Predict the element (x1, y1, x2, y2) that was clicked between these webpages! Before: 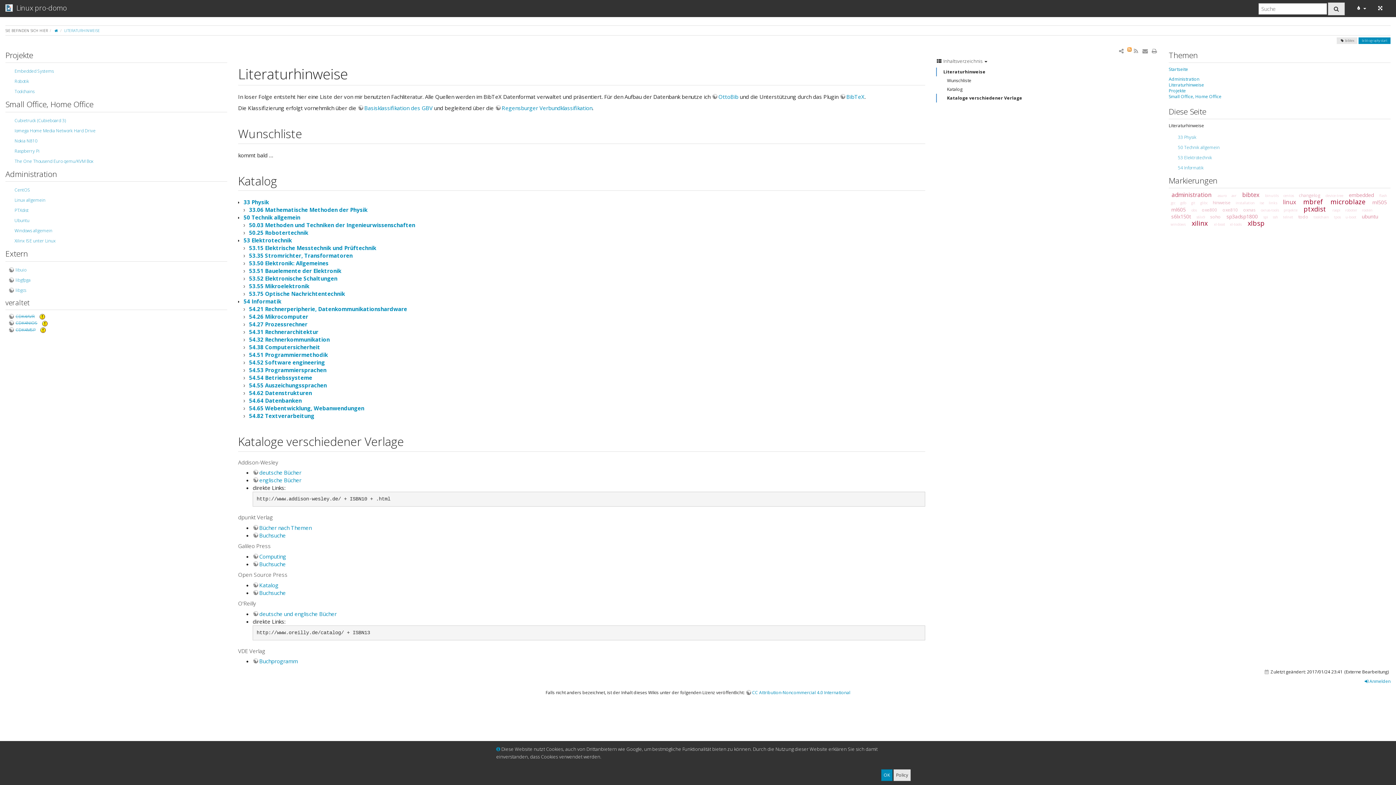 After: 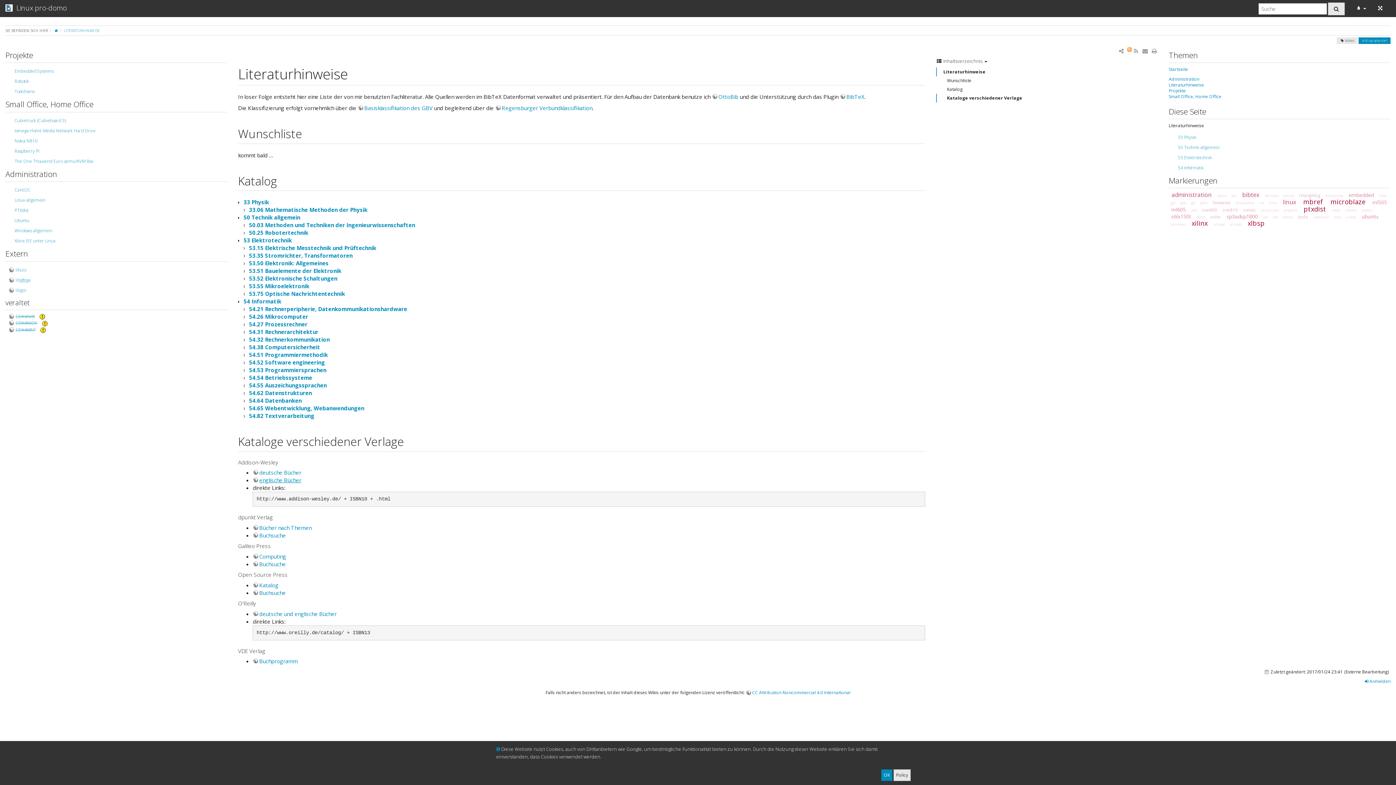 Action: label: englische Bücher bbox: (252, 476, 301, 484)